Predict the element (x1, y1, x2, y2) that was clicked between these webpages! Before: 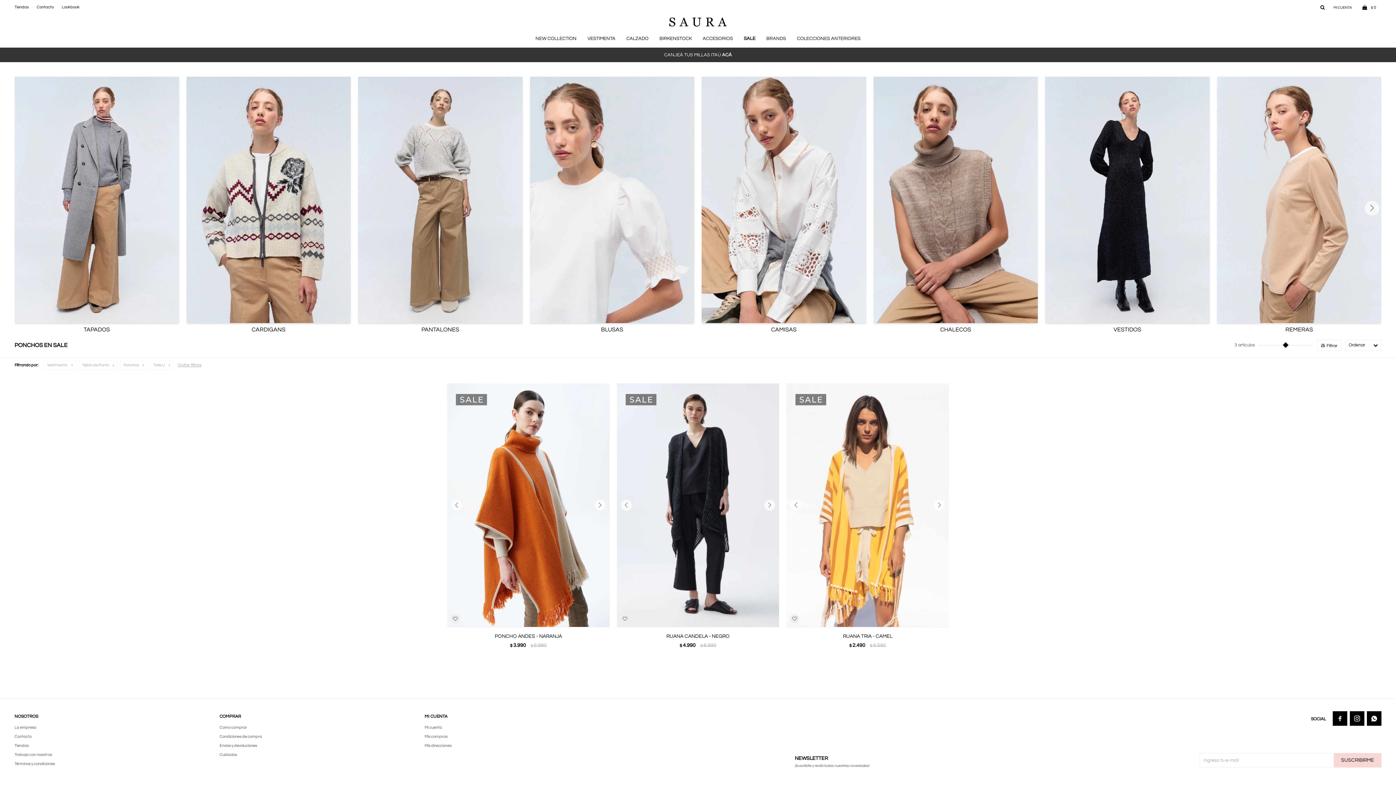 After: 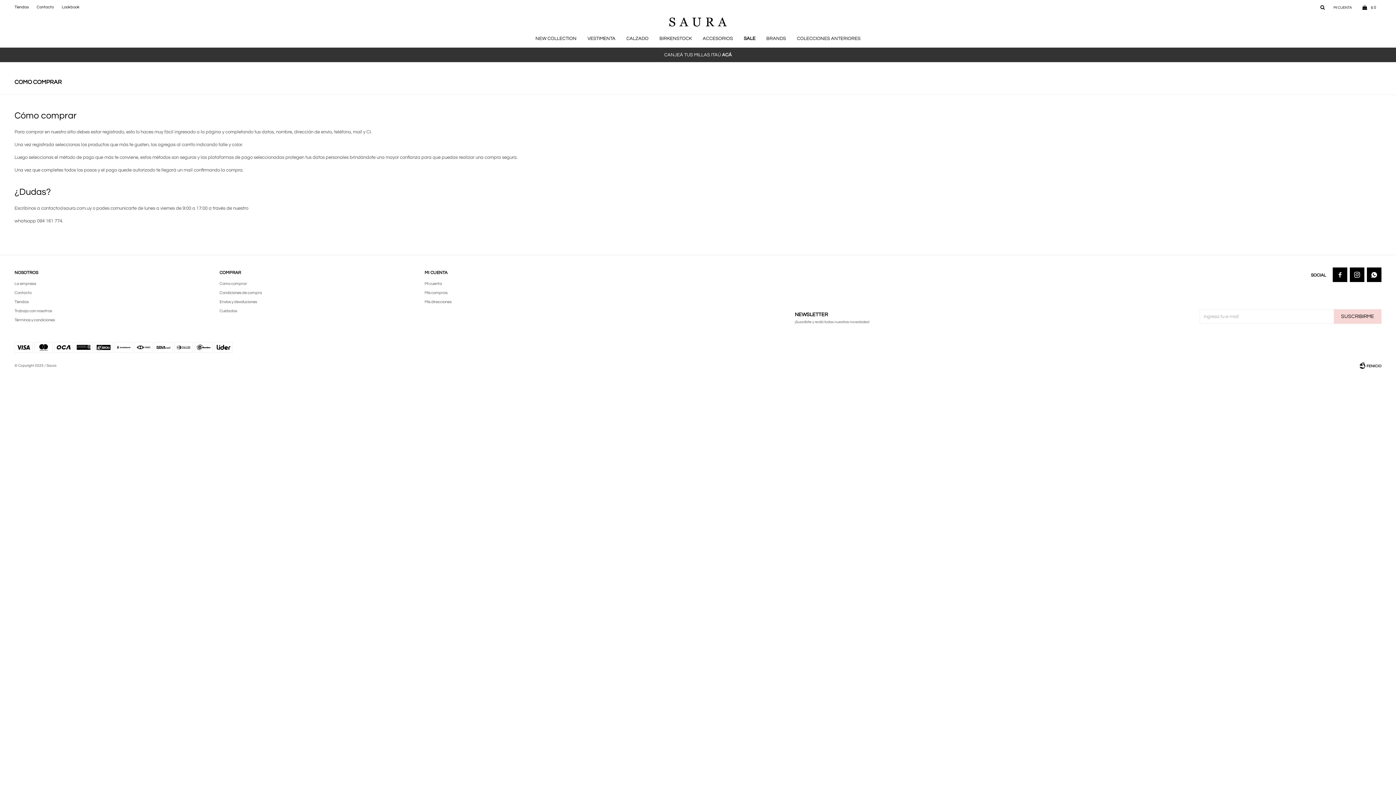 Action: bbox: (219, 725, 247, 729) label: Como comprar